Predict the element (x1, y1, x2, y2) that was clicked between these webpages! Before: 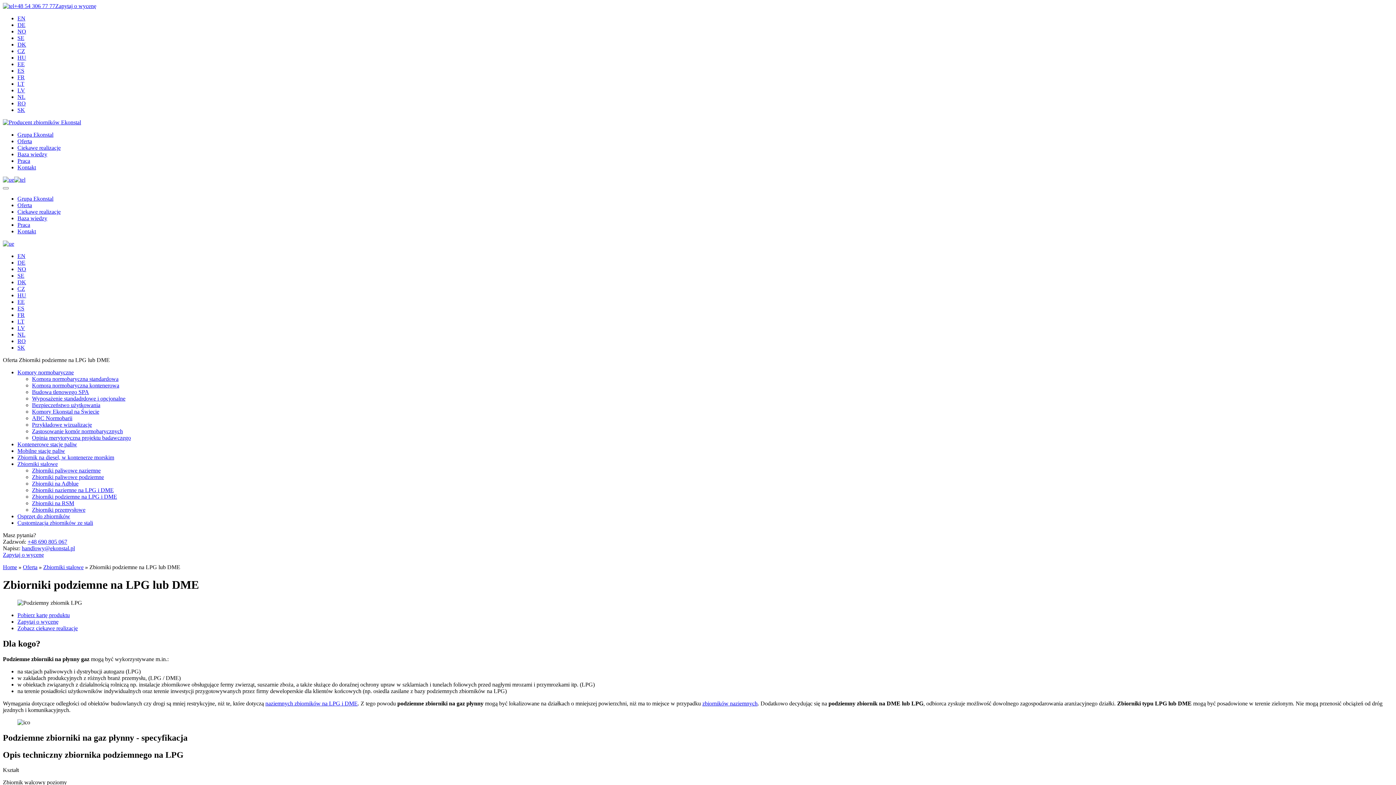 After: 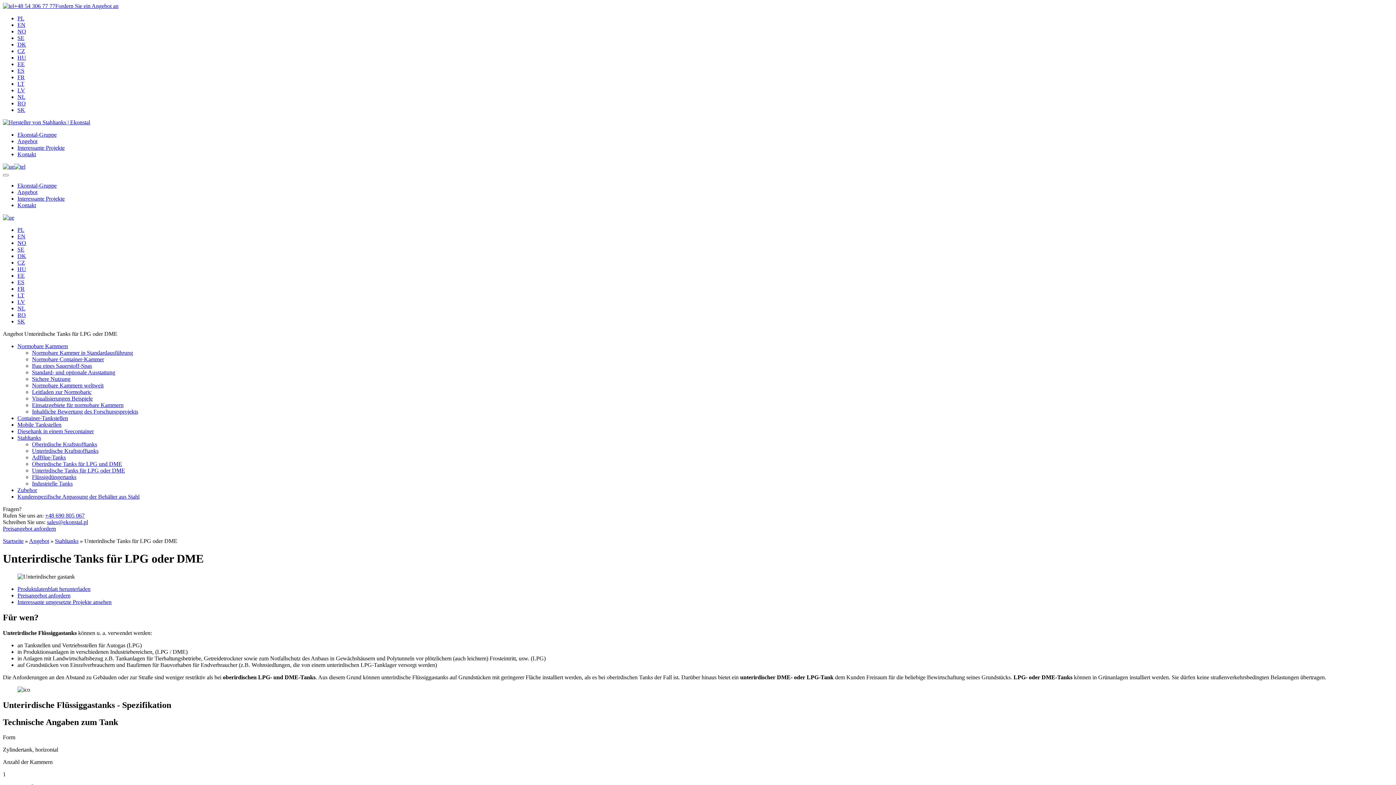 Action: label: DE bbox: (17, 259, 25, 265)